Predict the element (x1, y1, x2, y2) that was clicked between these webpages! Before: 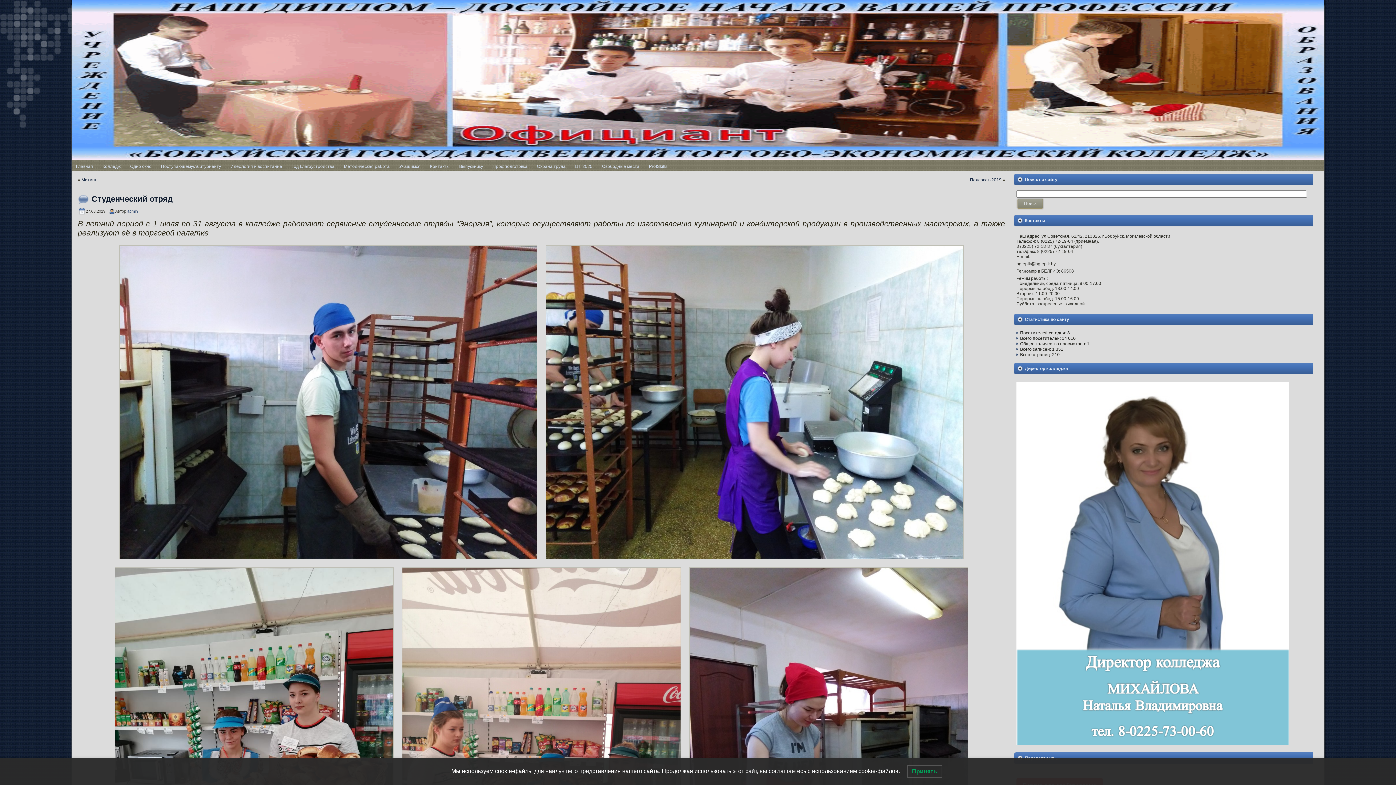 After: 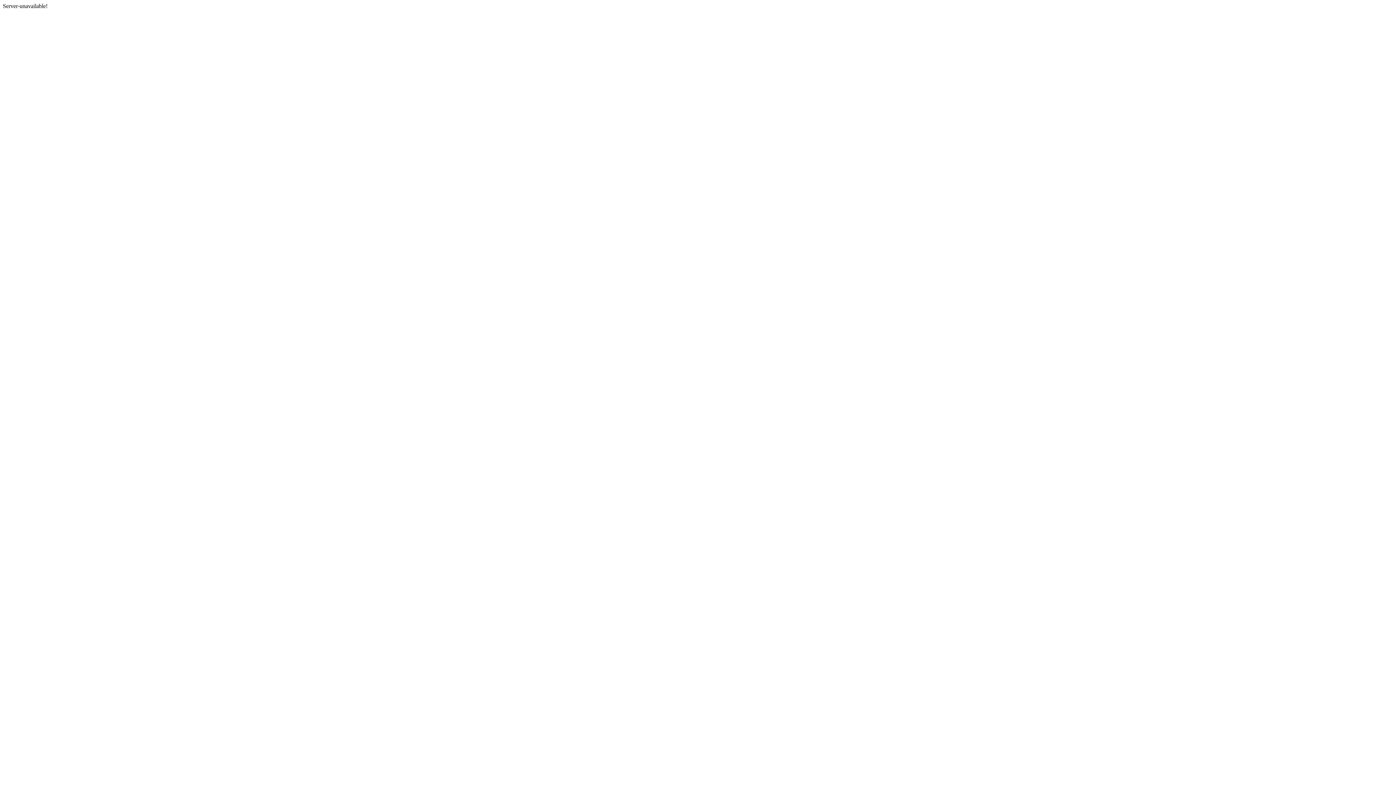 Action: label: Колледж bbox: (99, 162, 124, 171)